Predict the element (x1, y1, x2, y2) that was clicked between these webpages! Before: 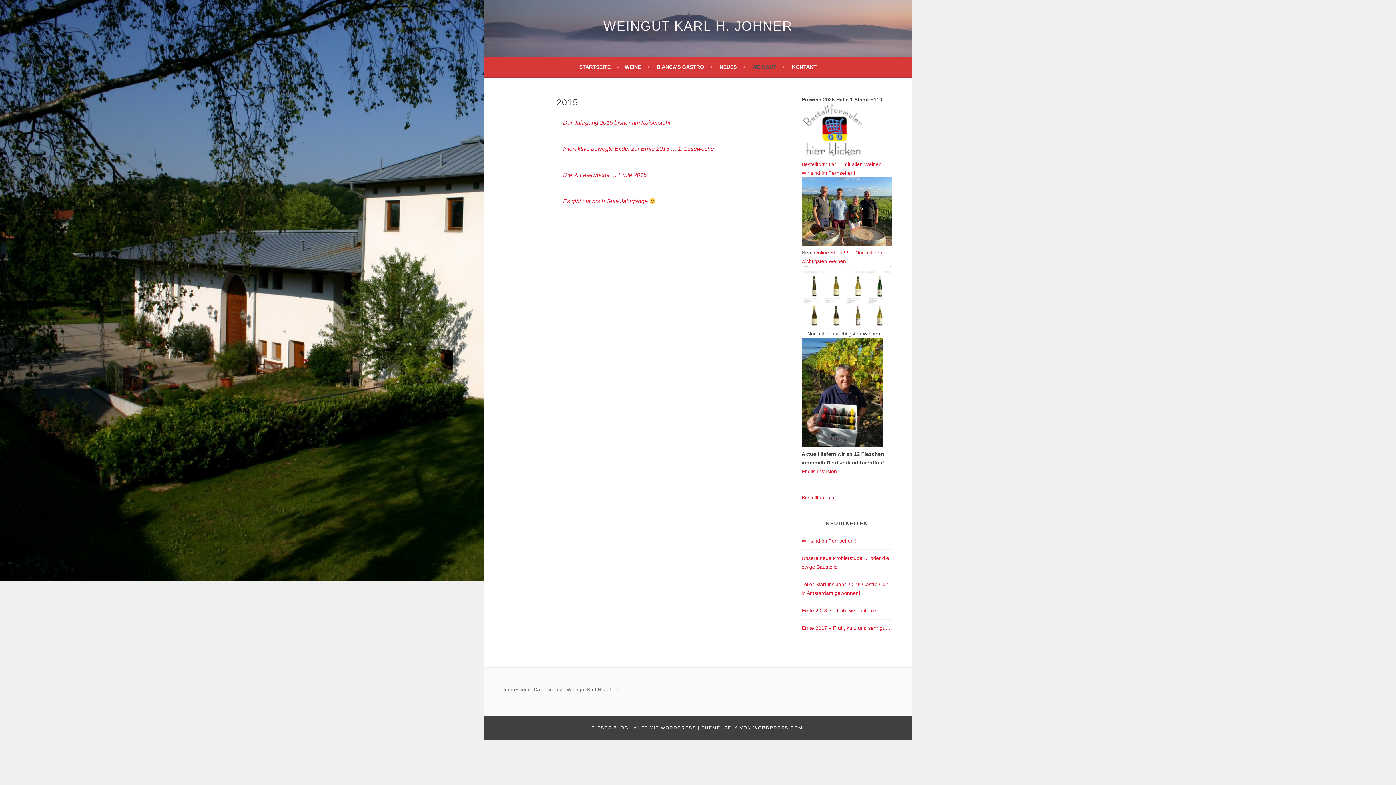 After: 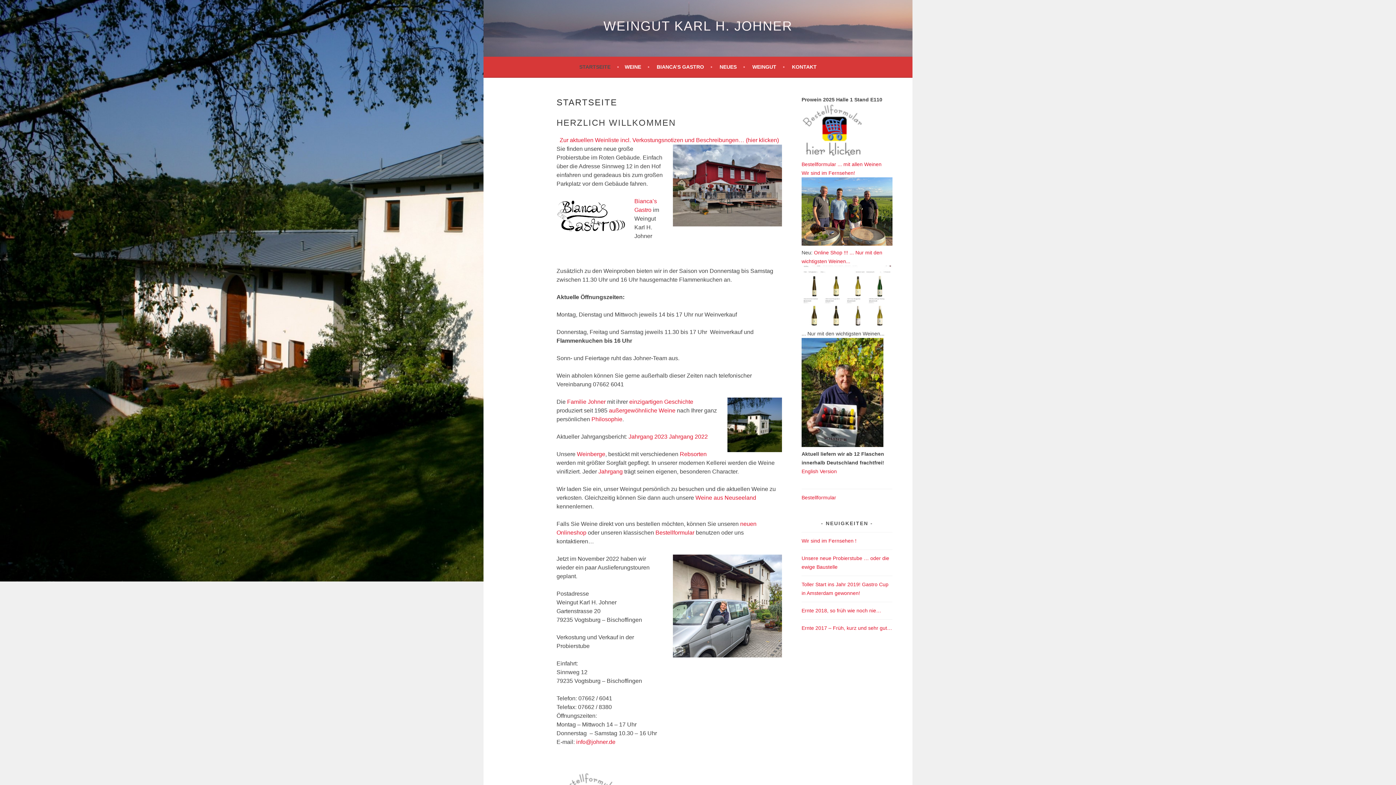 Action: bbox: (603, 18, 792, 33) label: WEINGUT KARL H. JOHNER